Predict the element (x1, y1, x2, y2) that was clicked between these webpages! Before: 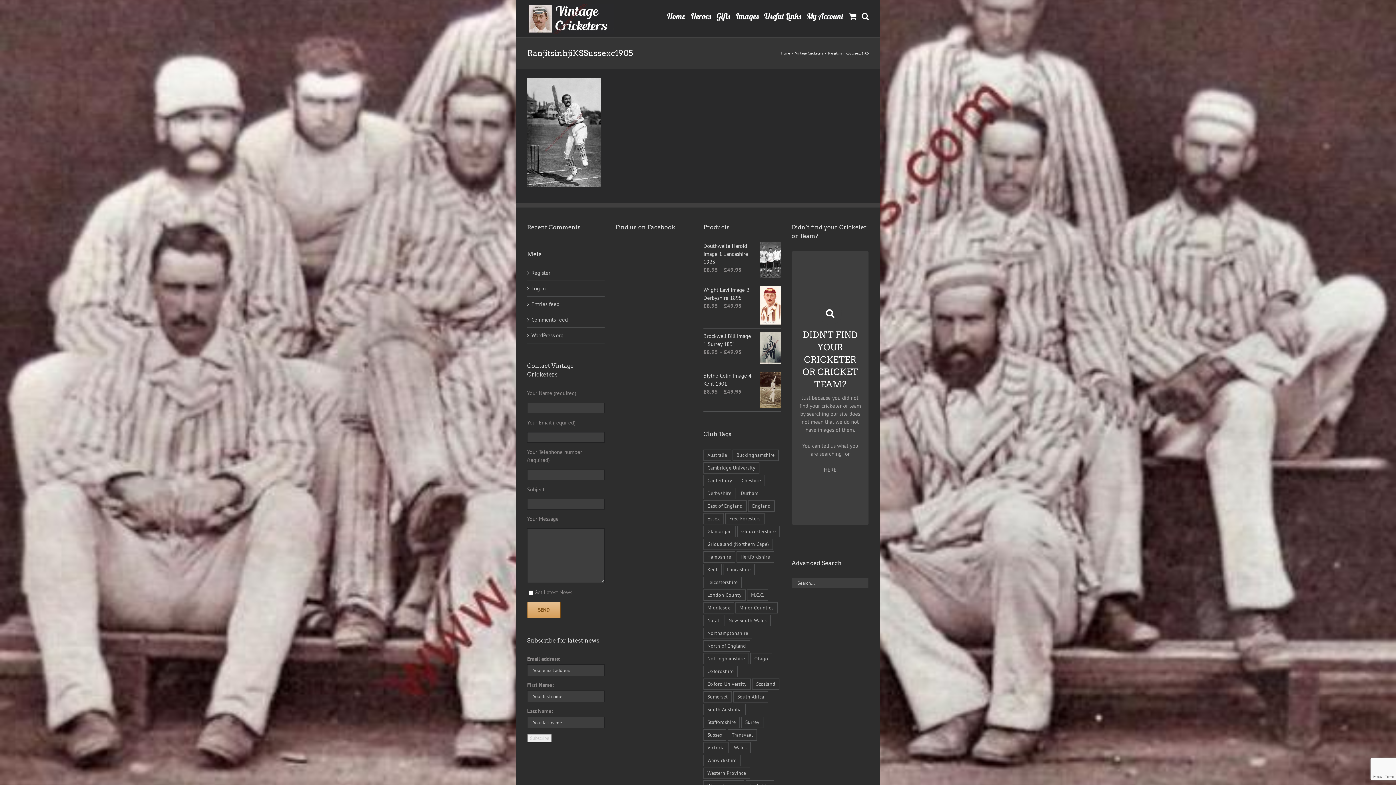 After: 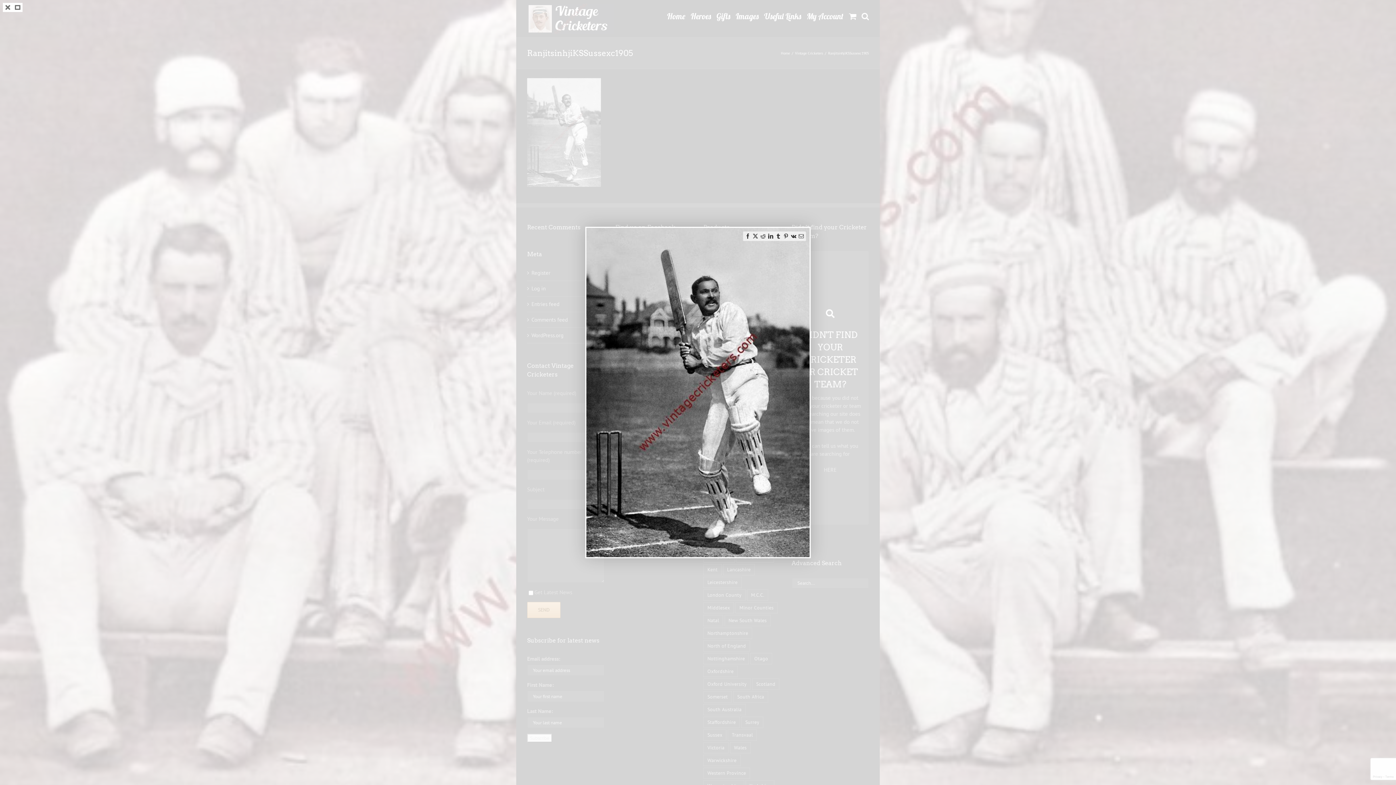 Action: bbox: (527, 78, 601, 85)